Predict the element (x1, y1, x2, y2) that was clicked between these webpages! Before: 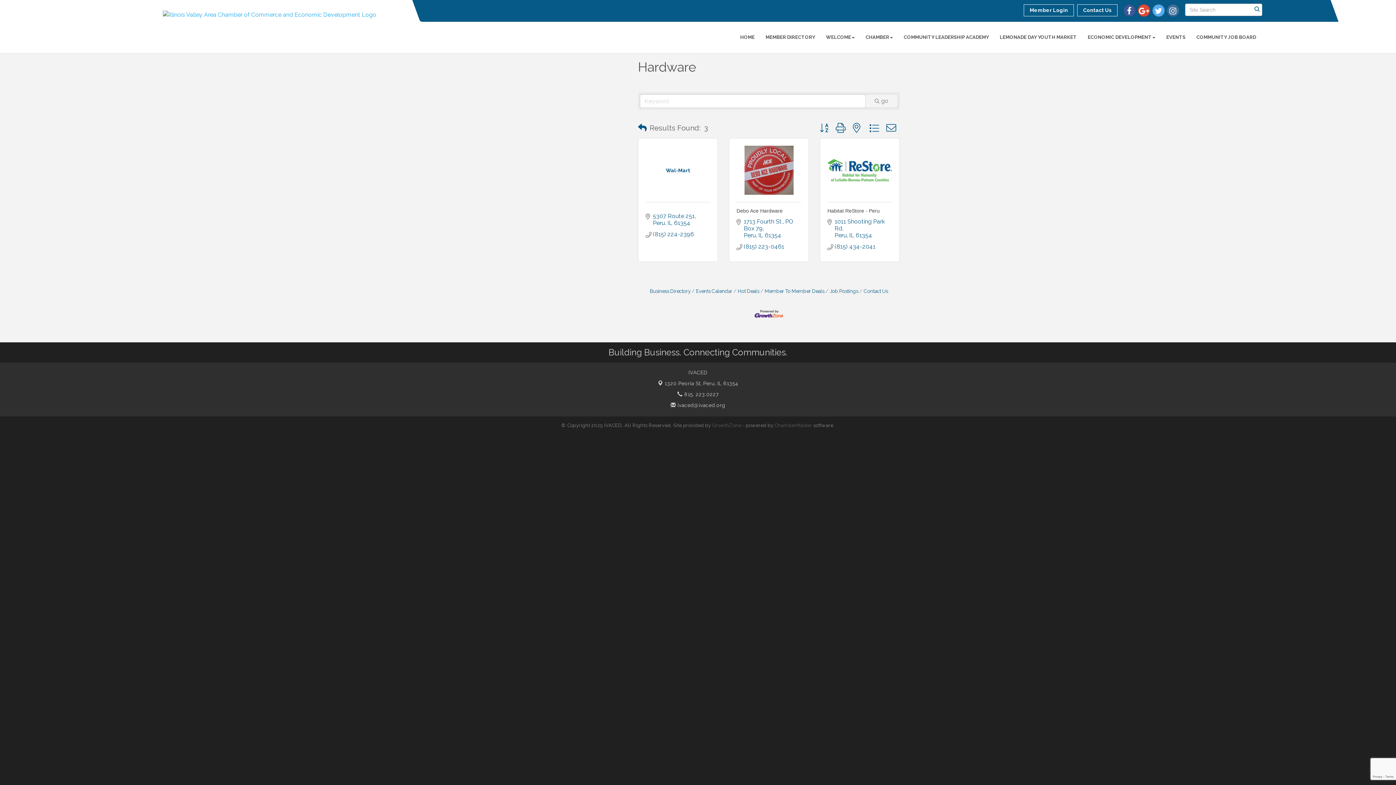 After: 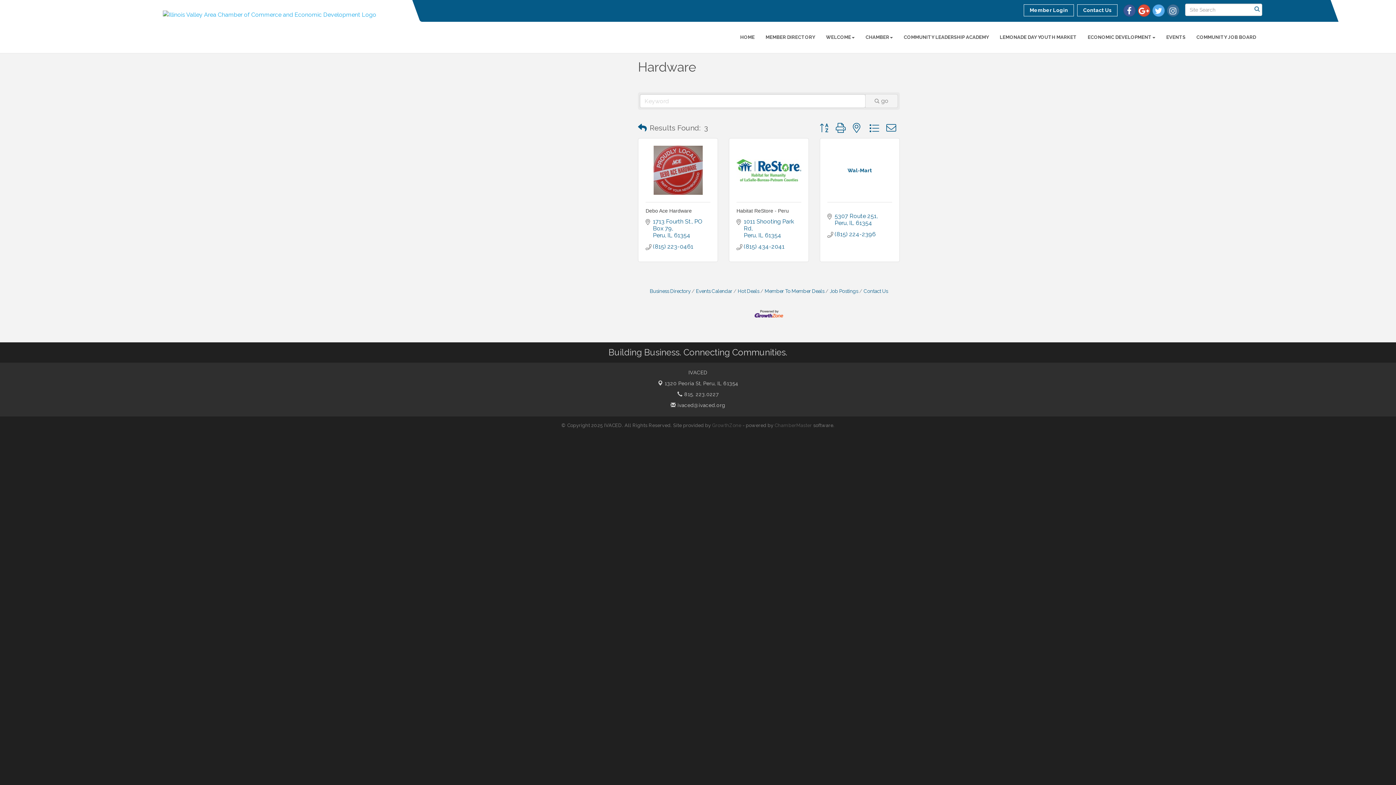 Action: bbox: (816, 120, 832, 135)